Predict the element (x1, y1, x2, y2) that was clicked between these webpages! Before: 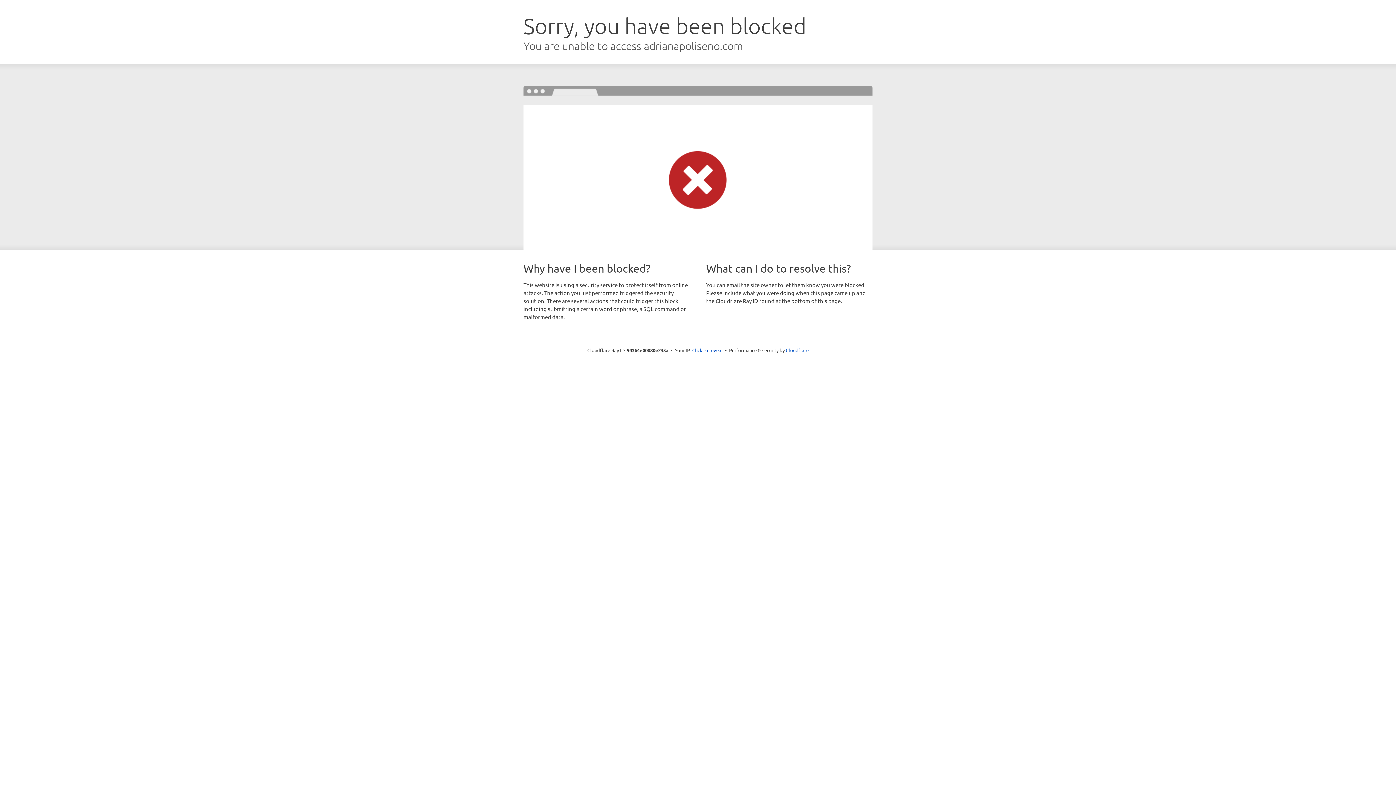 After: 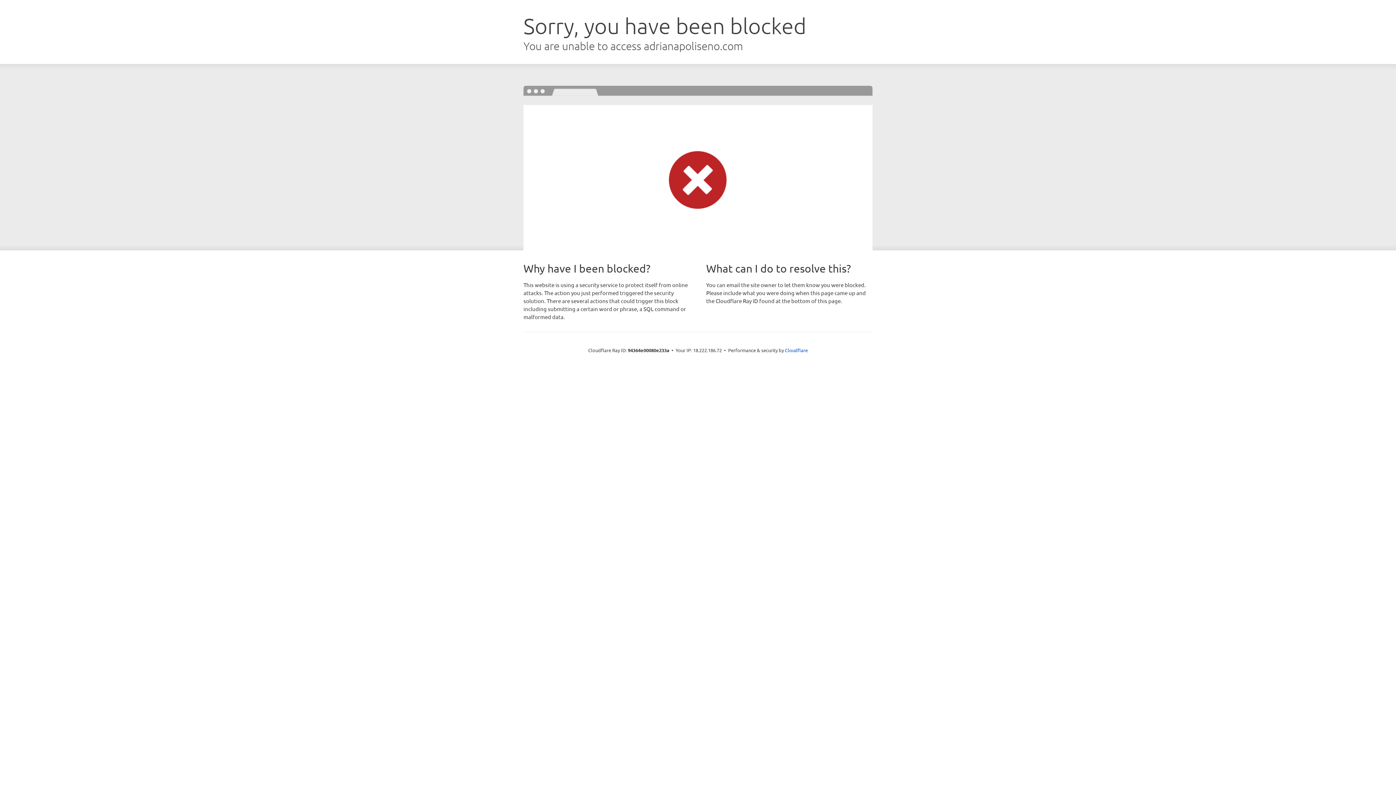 Action: bbox: (692, 346, 722, 353) label: Click to reveal